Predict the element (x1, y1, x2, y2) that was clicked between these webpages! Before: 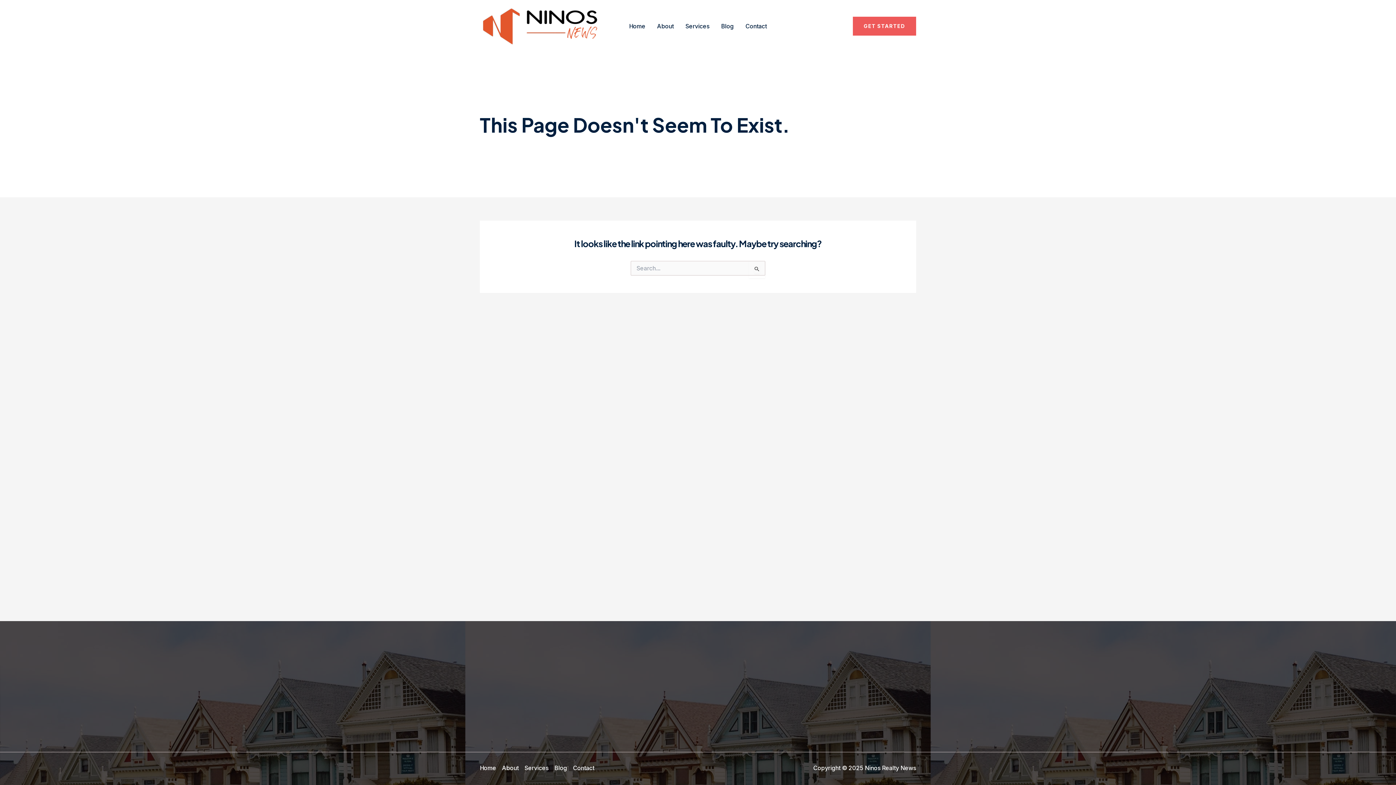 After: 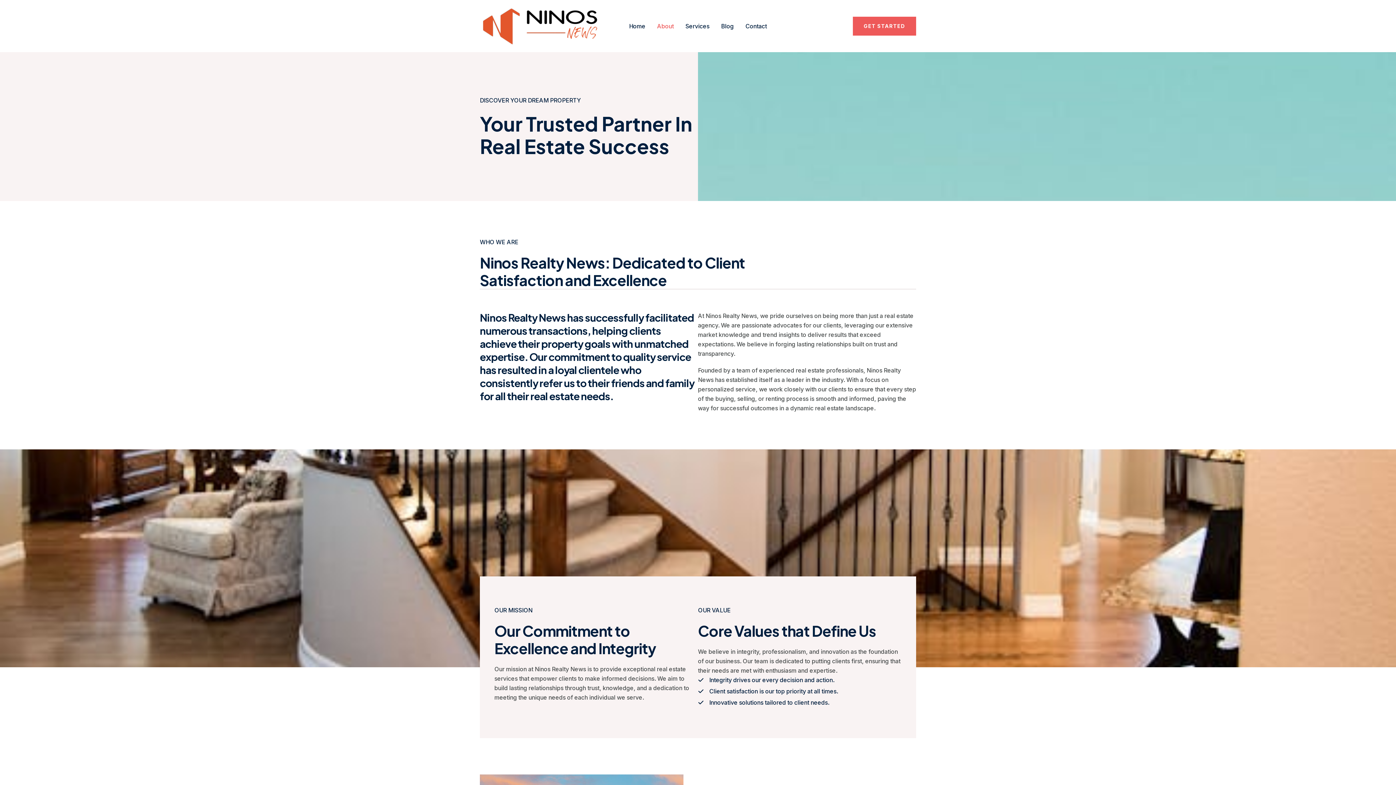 Action: bbox: (651, 21, 679, 30) label: About